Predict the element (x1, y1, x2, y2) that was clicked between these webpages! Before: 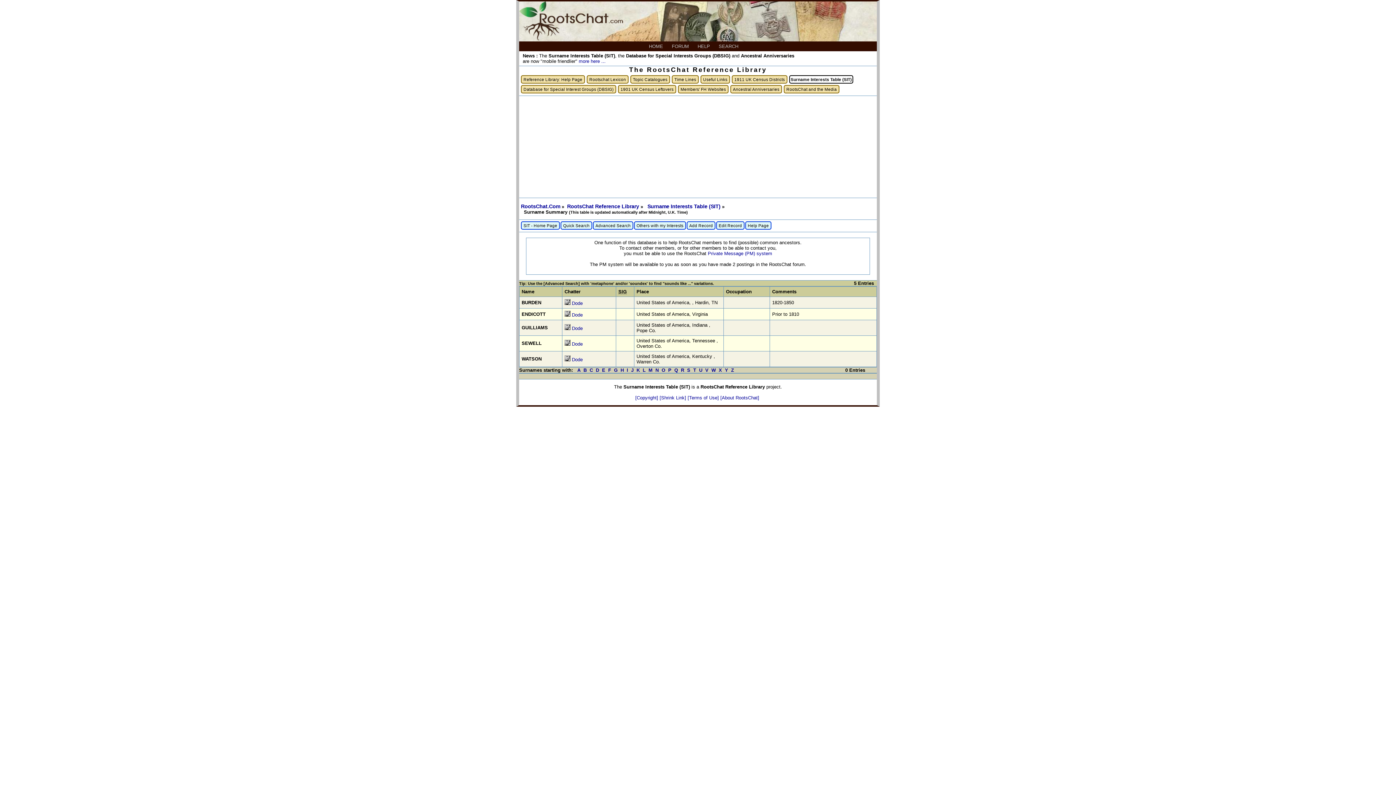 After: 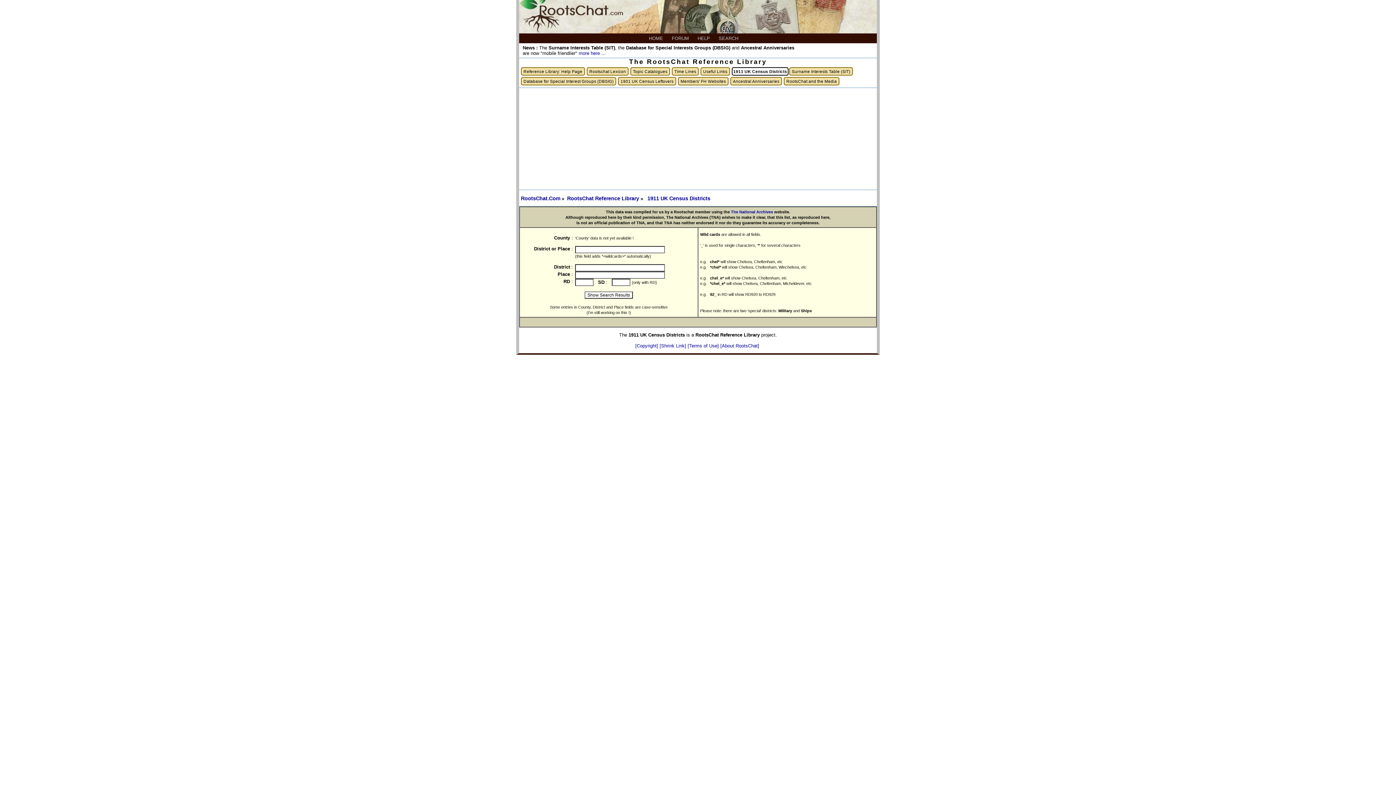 Action: bbox: (732, 75, 787, 83) label: 1911 UK Census Districts